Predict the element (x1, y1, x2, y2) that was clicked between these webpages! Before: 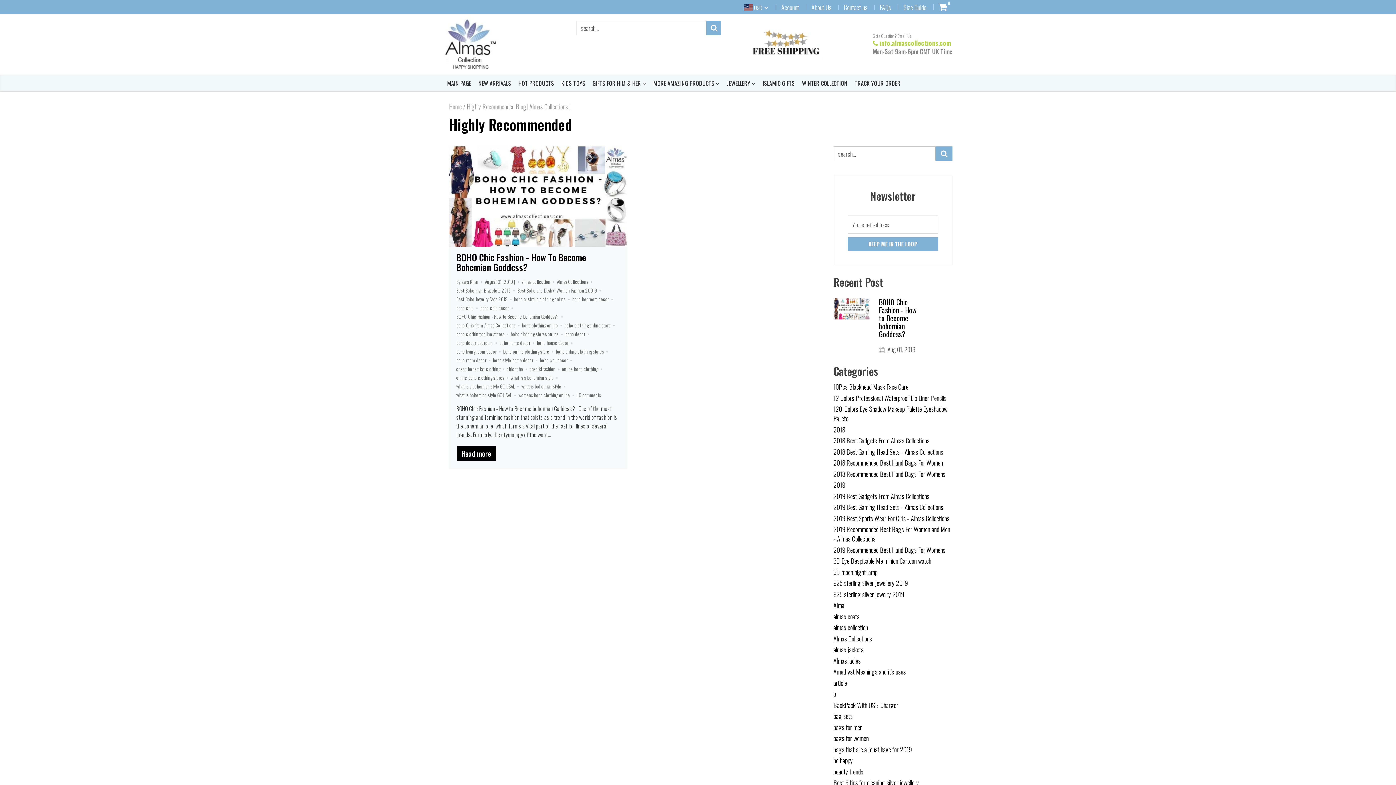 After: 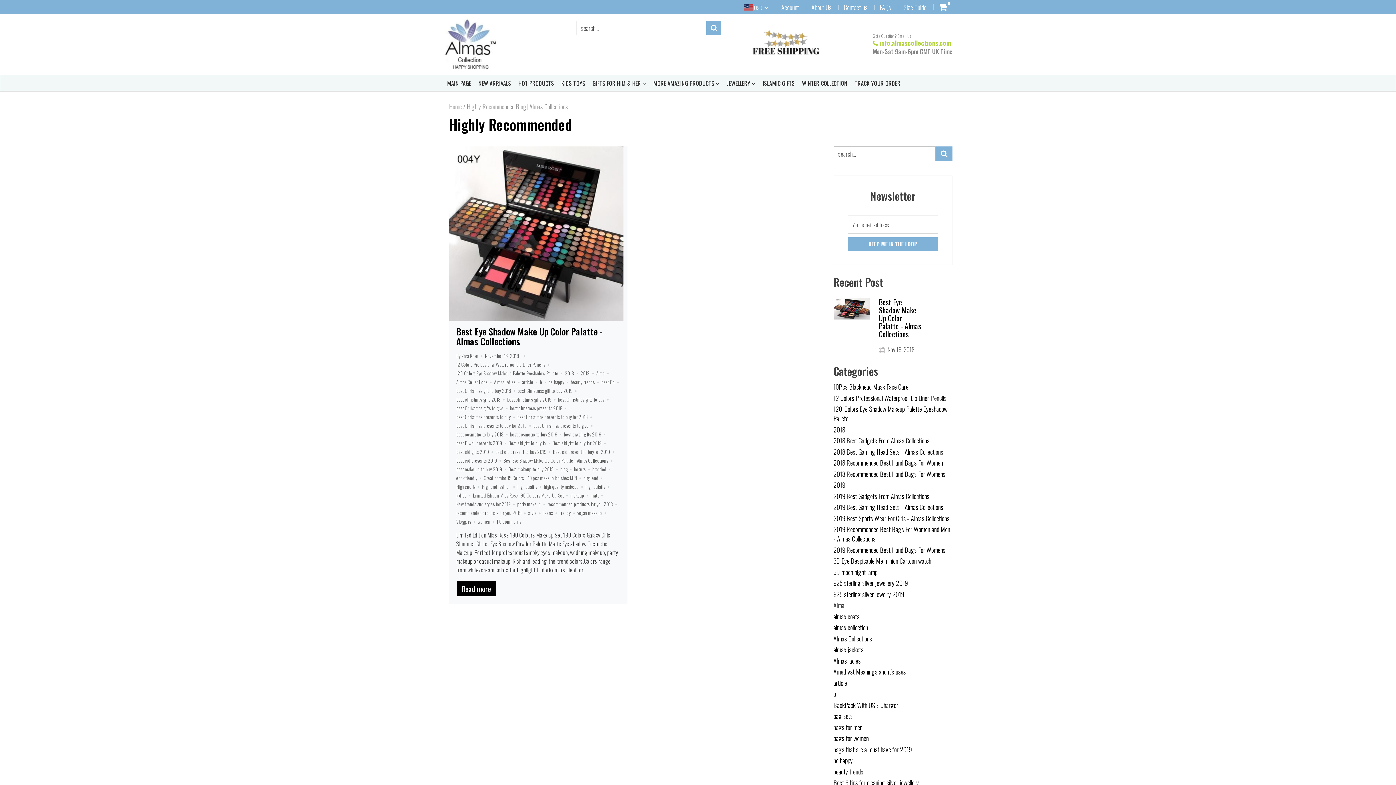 Action: bbox: (833, 600, 844, 610) label: Alma